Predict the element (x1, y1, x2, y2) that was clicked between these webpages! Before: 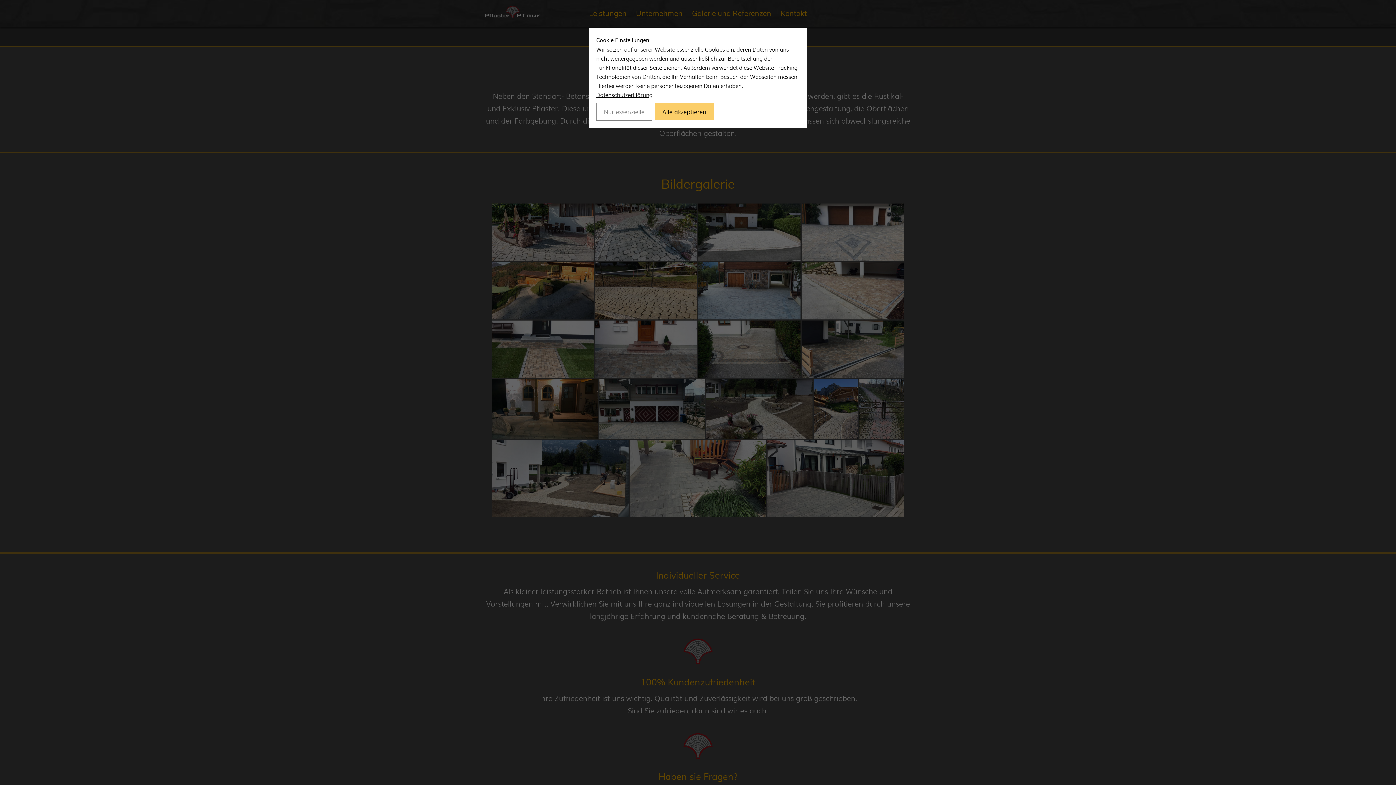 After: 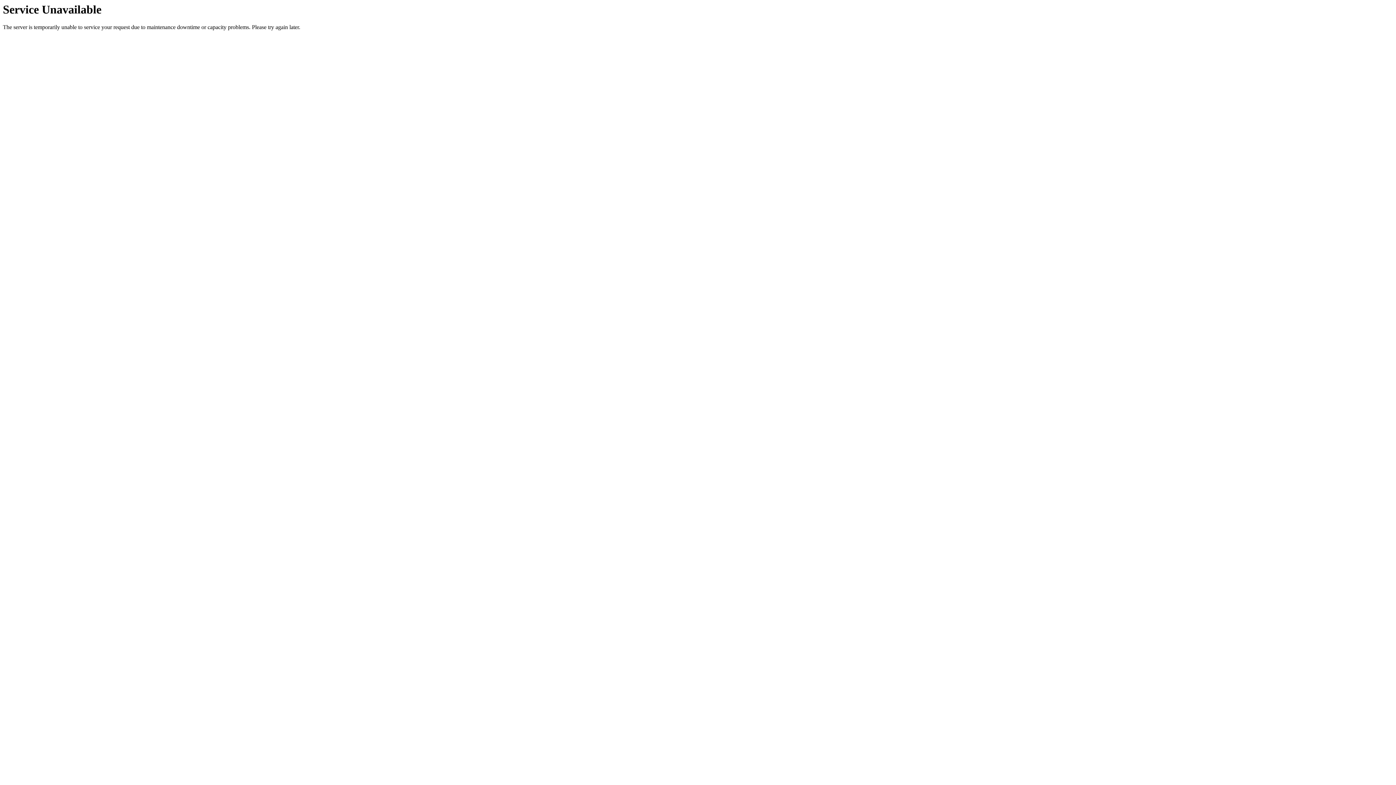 Action: label: Datenschutzerklärung bbox: (596, 90, 652, 98)